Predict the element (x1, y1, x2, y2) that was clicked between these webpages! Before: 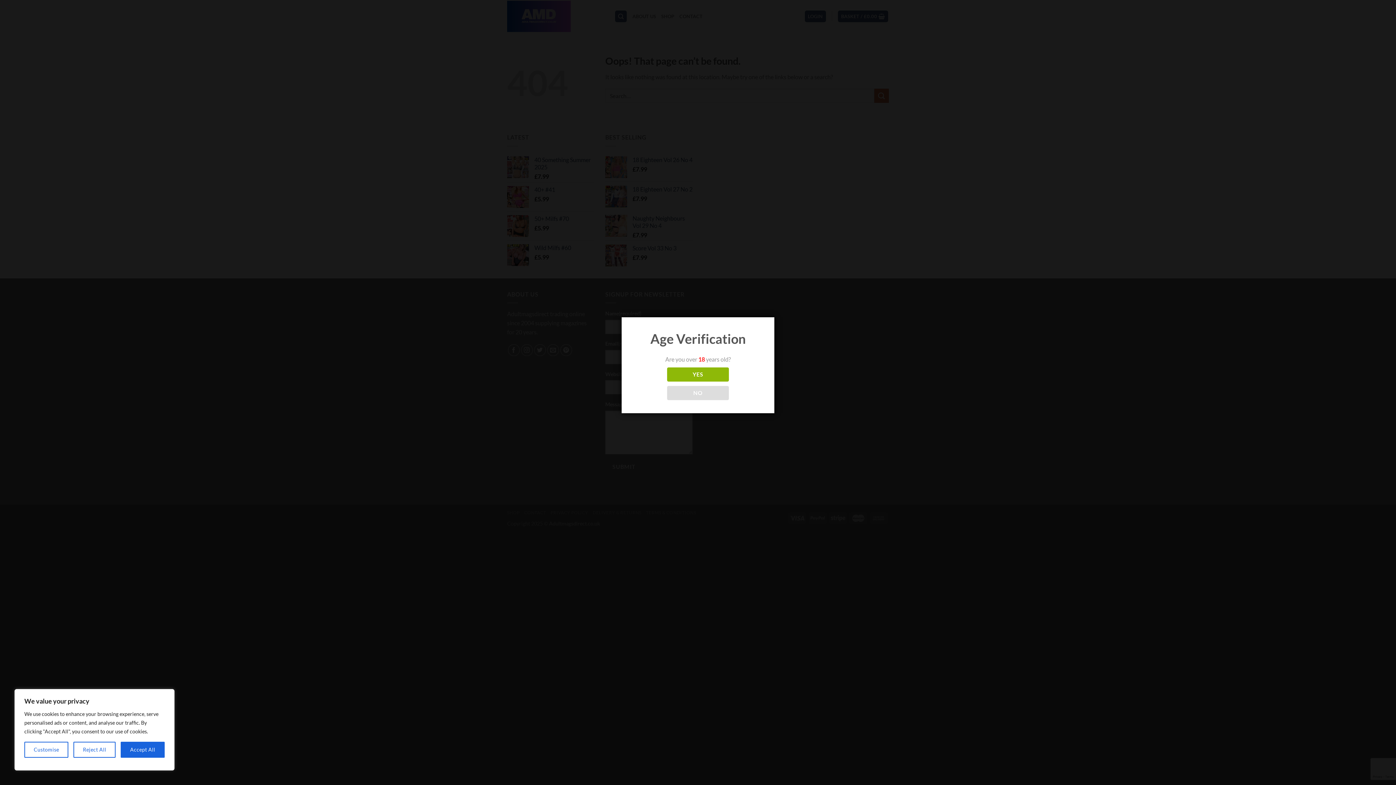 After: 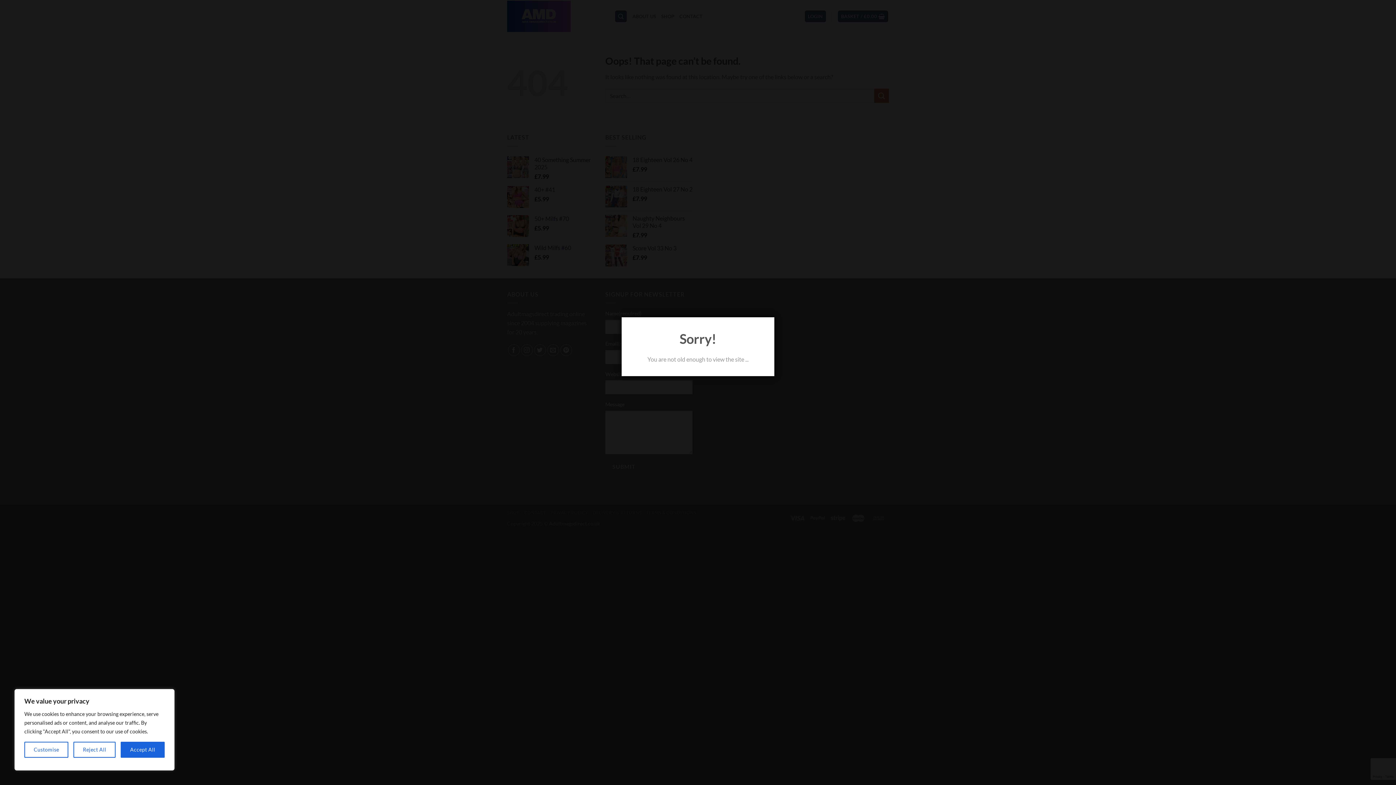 Action: label: NO bbox: (667, 386, 729, 400)